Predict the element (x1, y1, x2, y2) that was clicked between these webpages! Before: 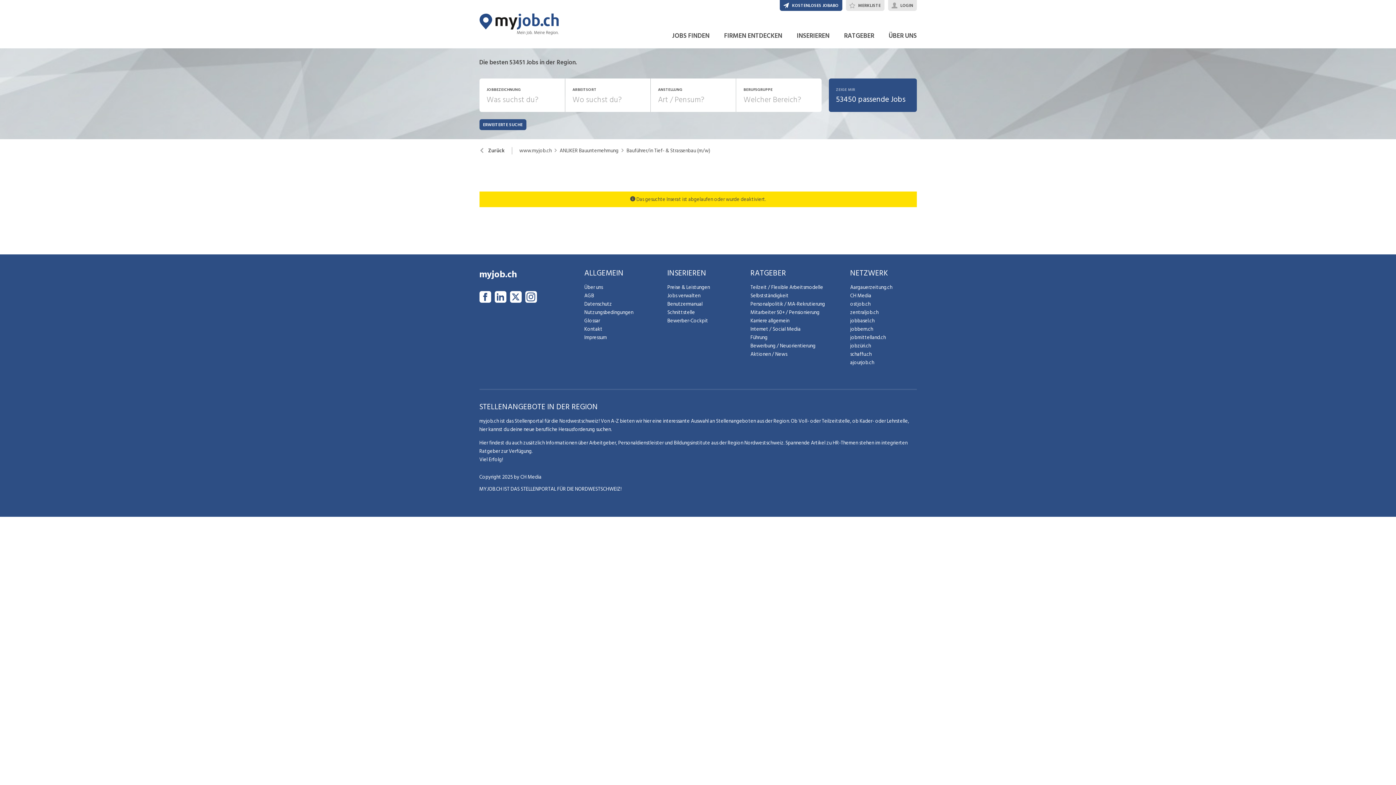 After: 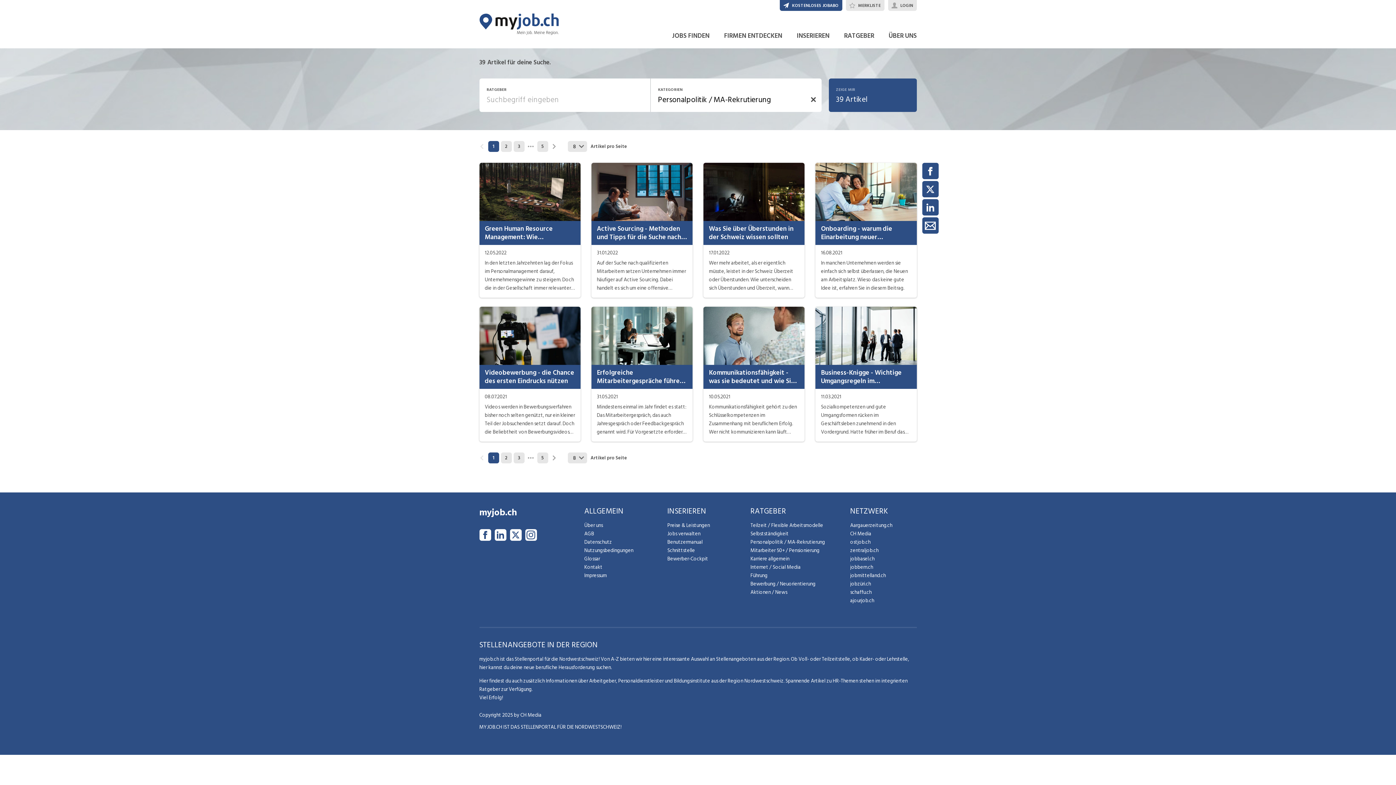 Action: bbox: (750, 299, 844, 308) label: Personalpolitik / MA-Rekrutierung